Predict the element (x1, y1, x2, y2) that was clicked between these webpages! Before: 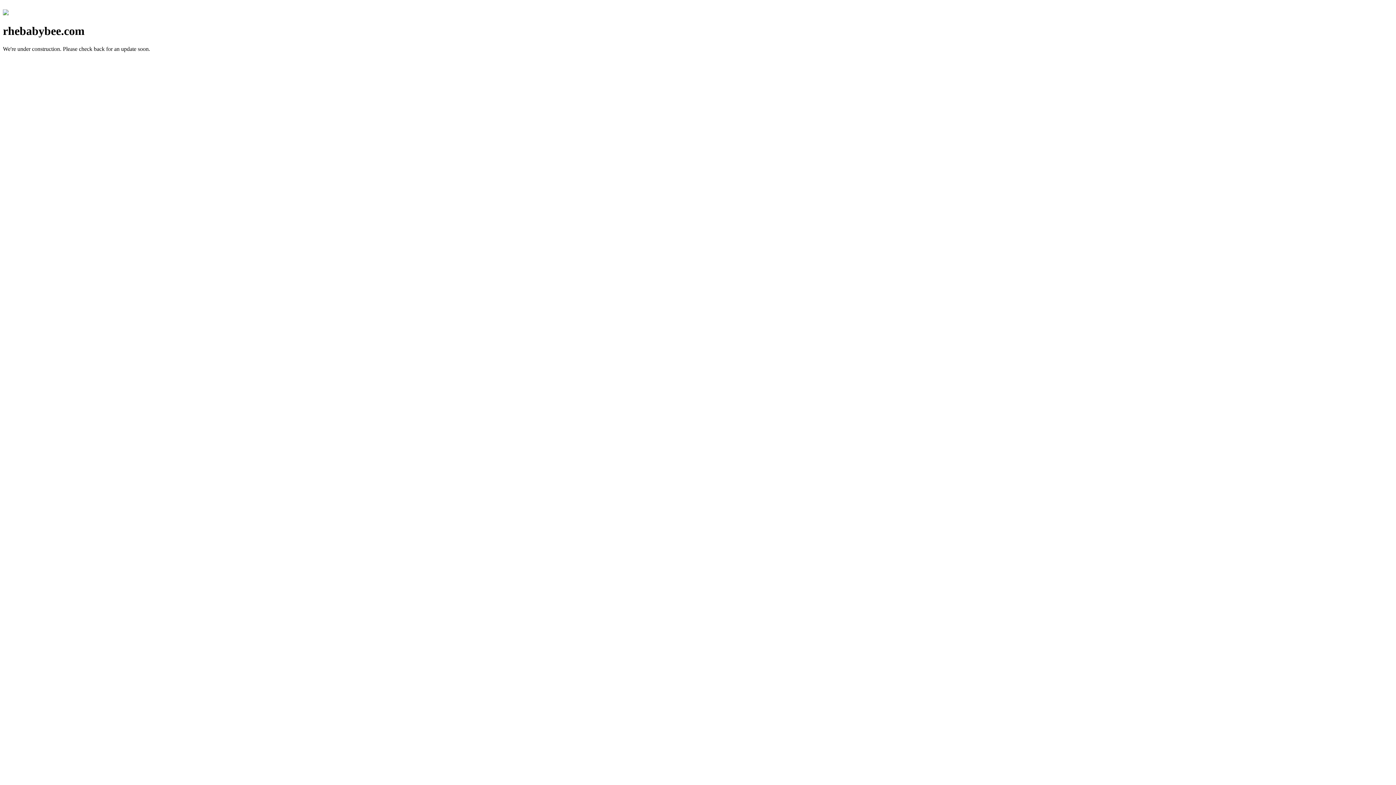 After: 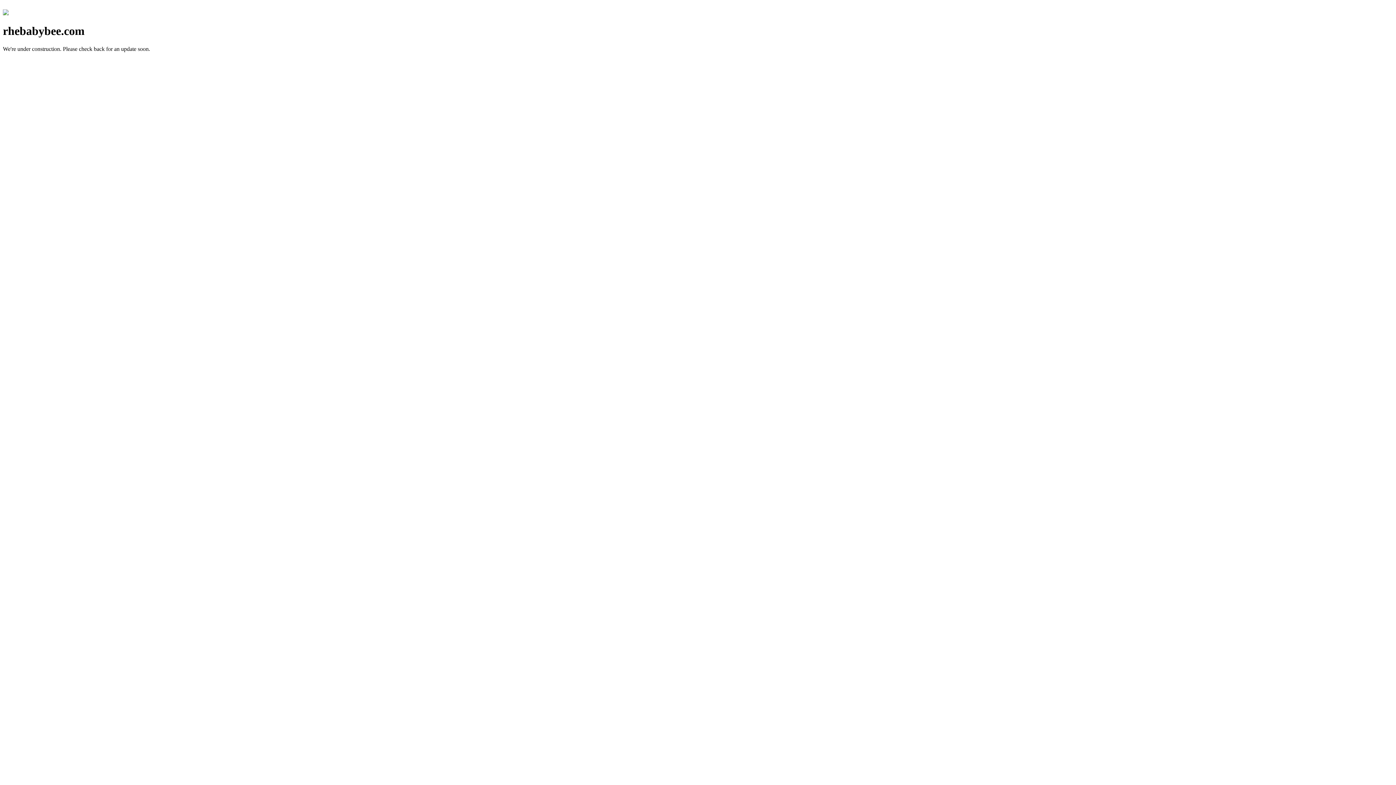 Action: bbox: (2, 10, 8, 16)